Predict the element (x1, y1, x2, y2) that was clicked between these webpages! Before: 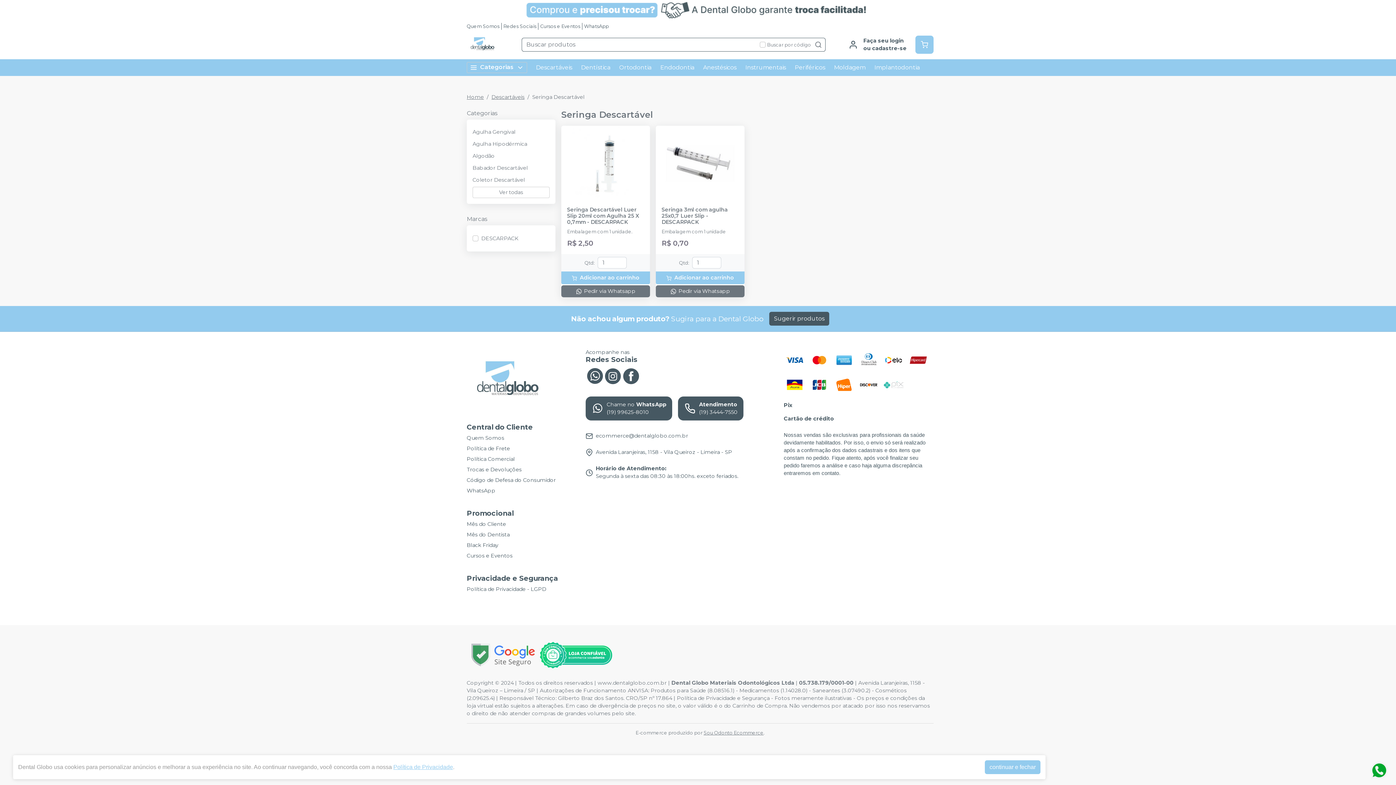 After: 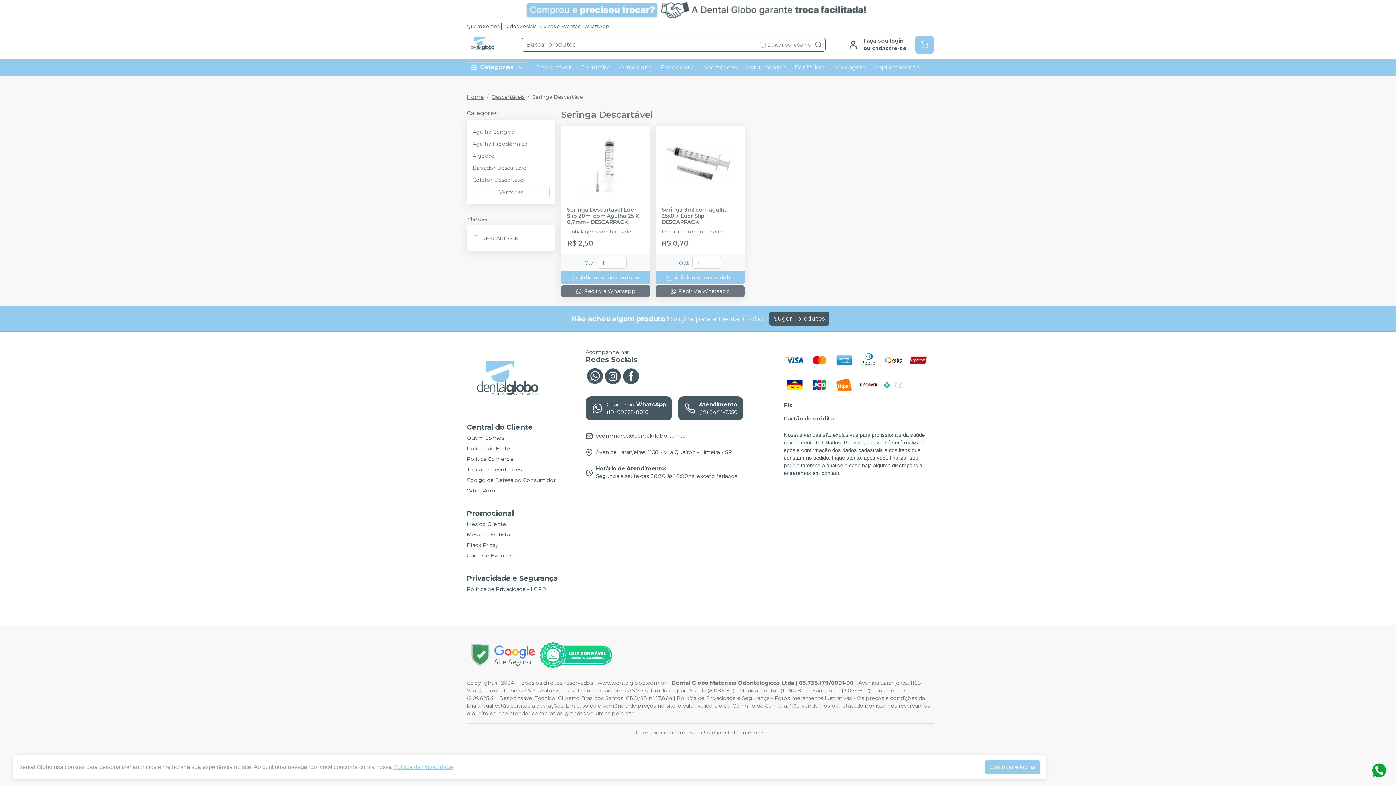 Action: label: WhatsApp bbox: (466, 486, 490, 494)